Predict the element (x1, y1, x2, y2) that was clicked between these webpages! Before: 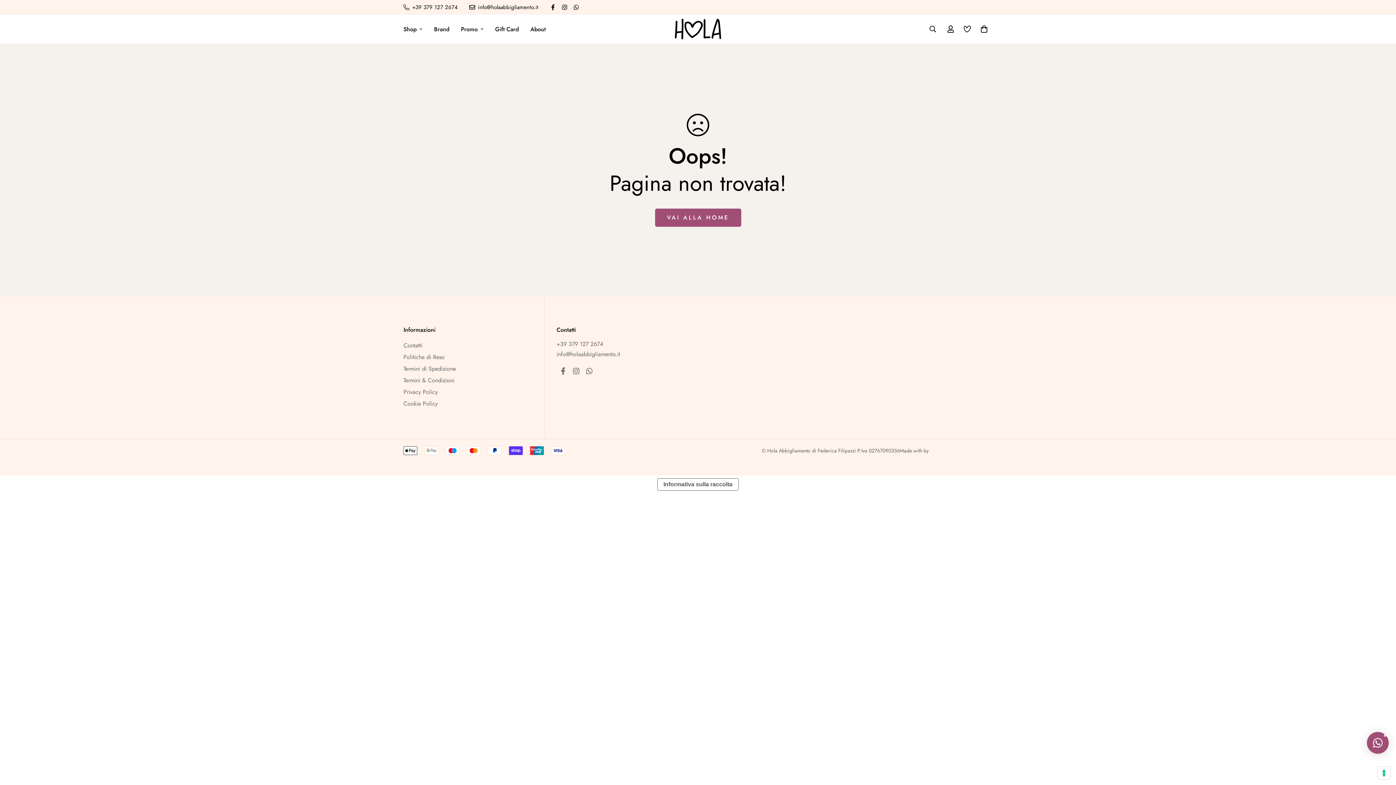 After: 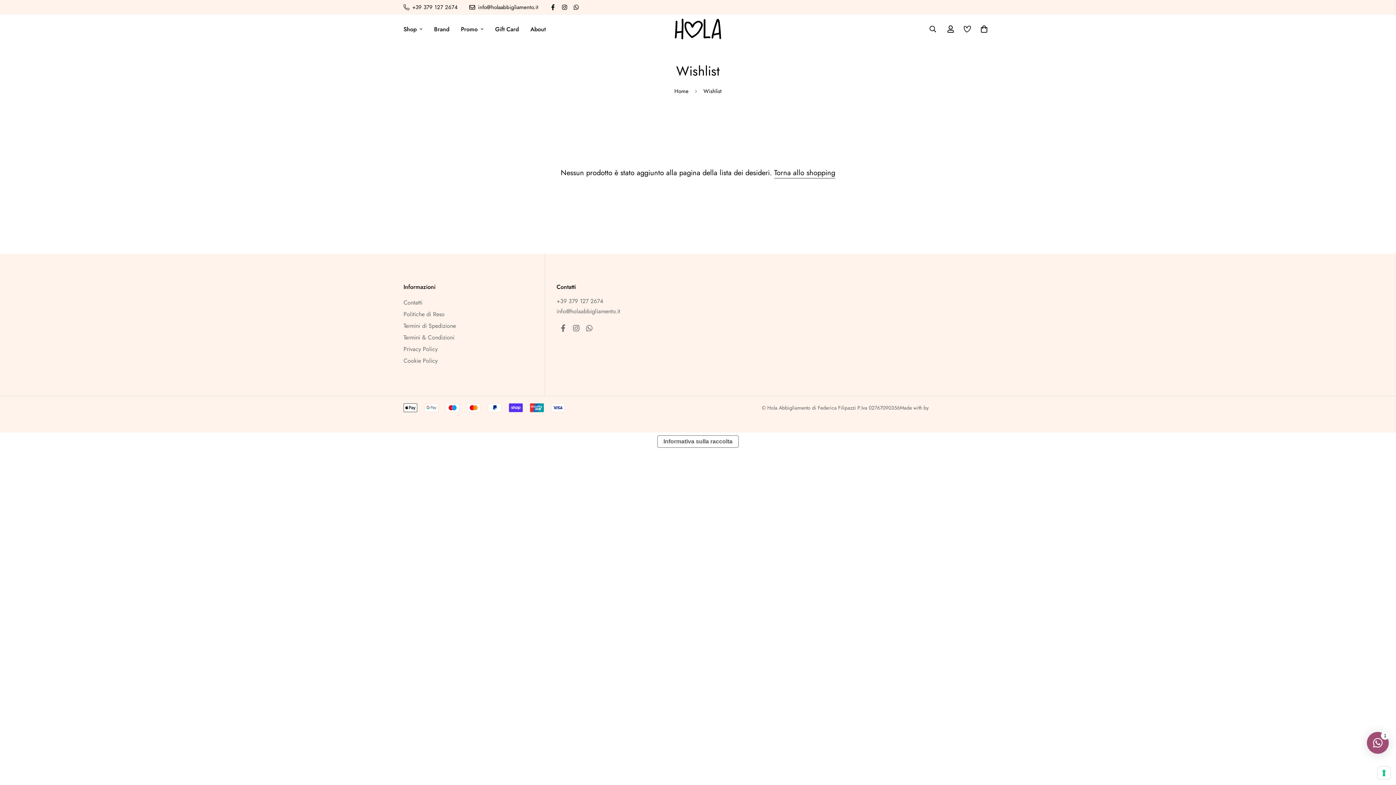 Action: bbox: (959, 18, 976, 39)